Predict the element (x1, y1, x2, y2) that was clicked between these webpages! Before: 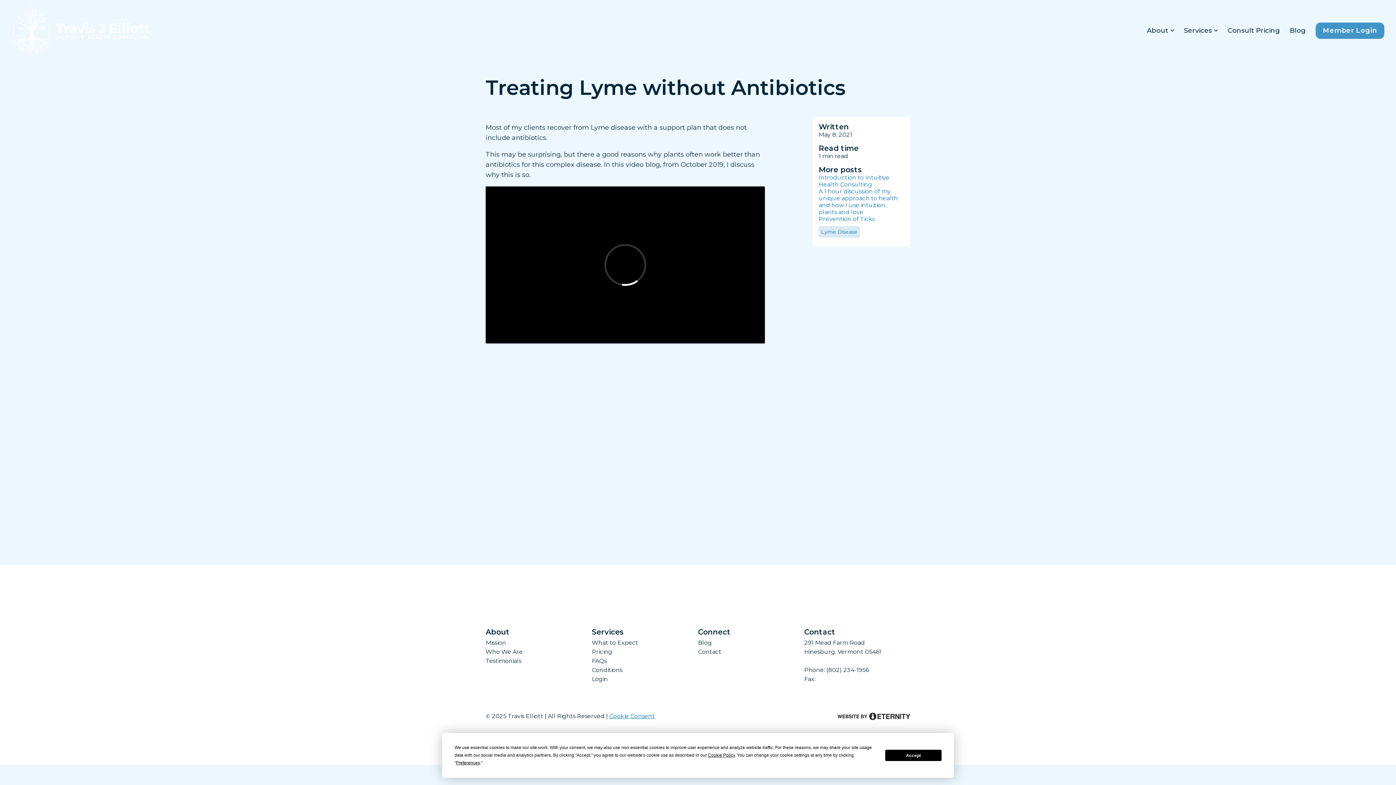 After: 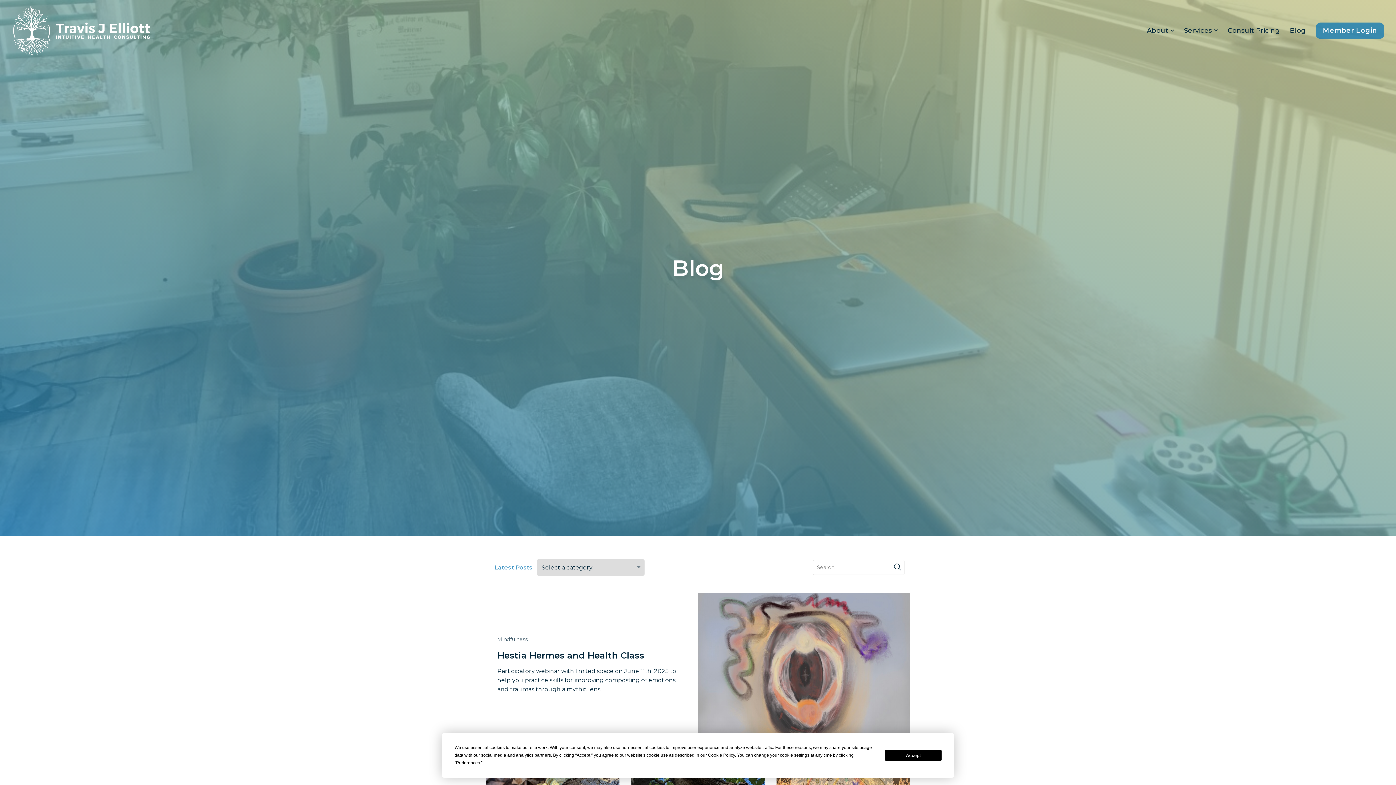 Action: bbox: (1290, 25, 1306, 35) label: Blog